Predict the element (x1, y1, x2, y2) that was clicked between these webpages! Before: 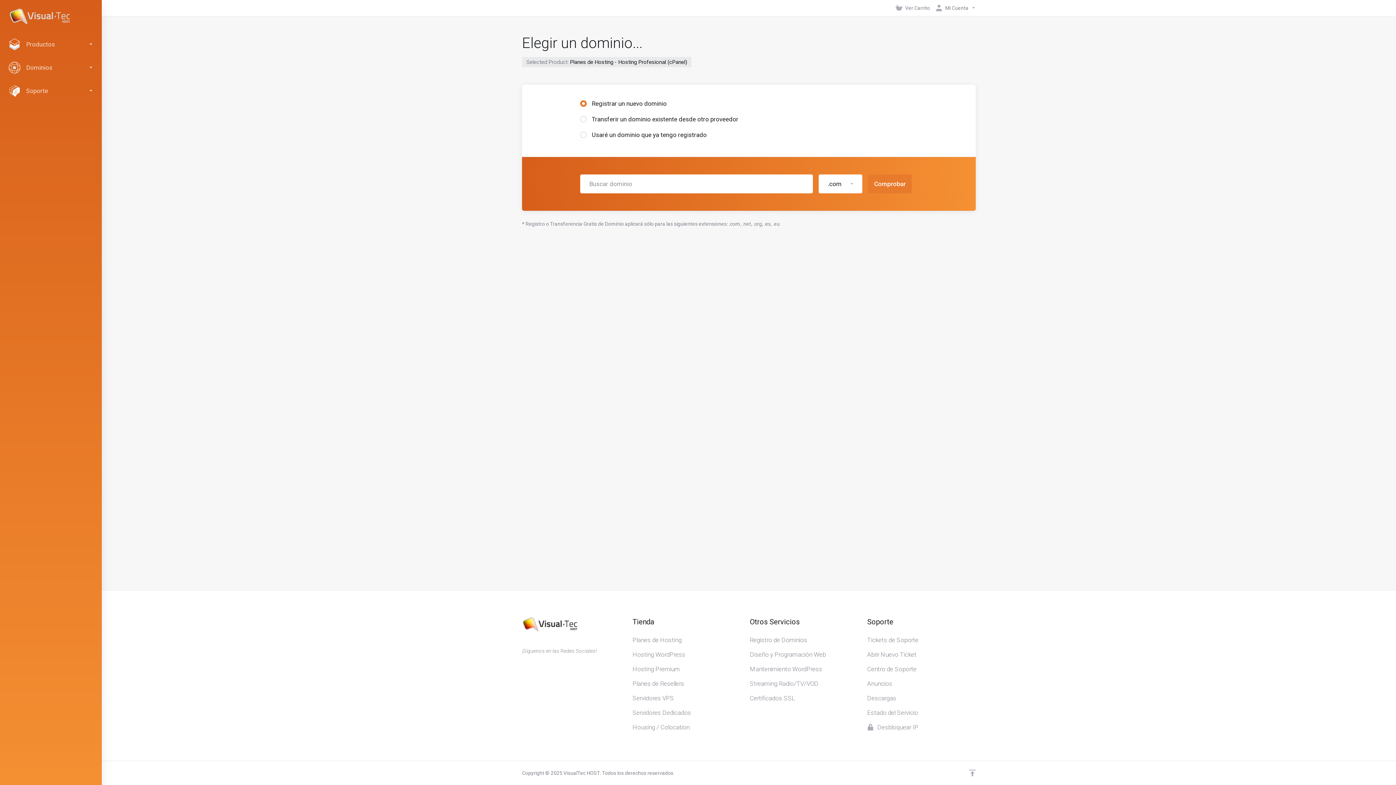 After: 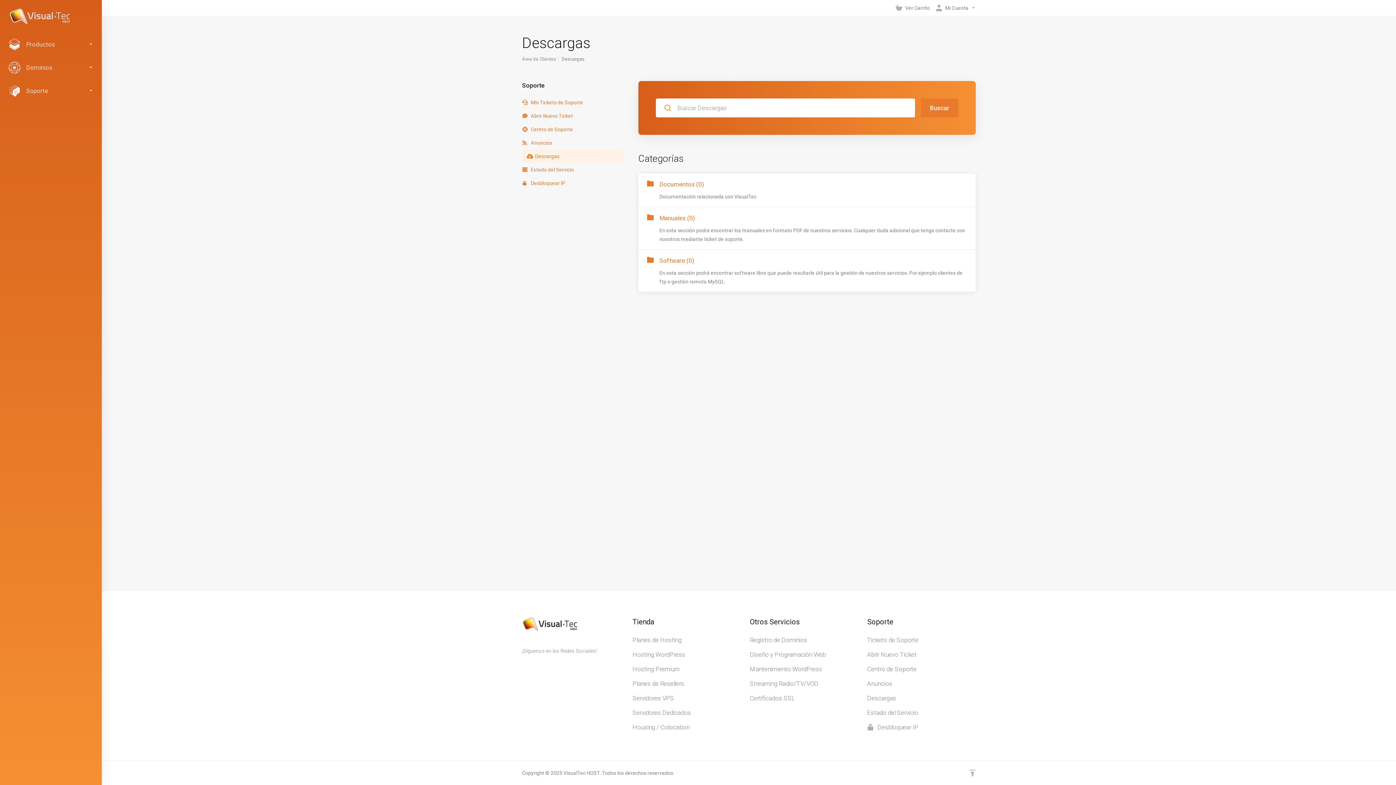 Action: bbox: (867, 691, 975, 705) label: Descargas